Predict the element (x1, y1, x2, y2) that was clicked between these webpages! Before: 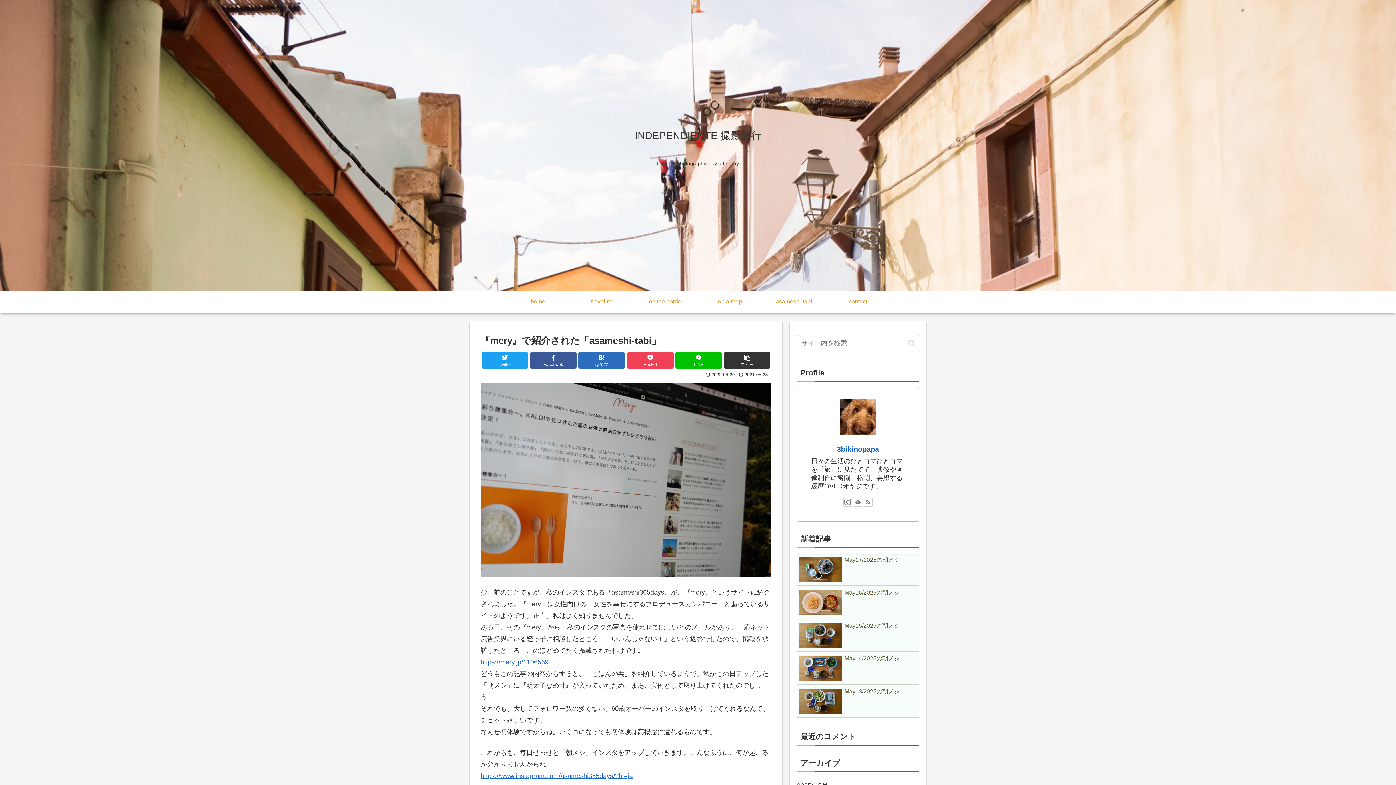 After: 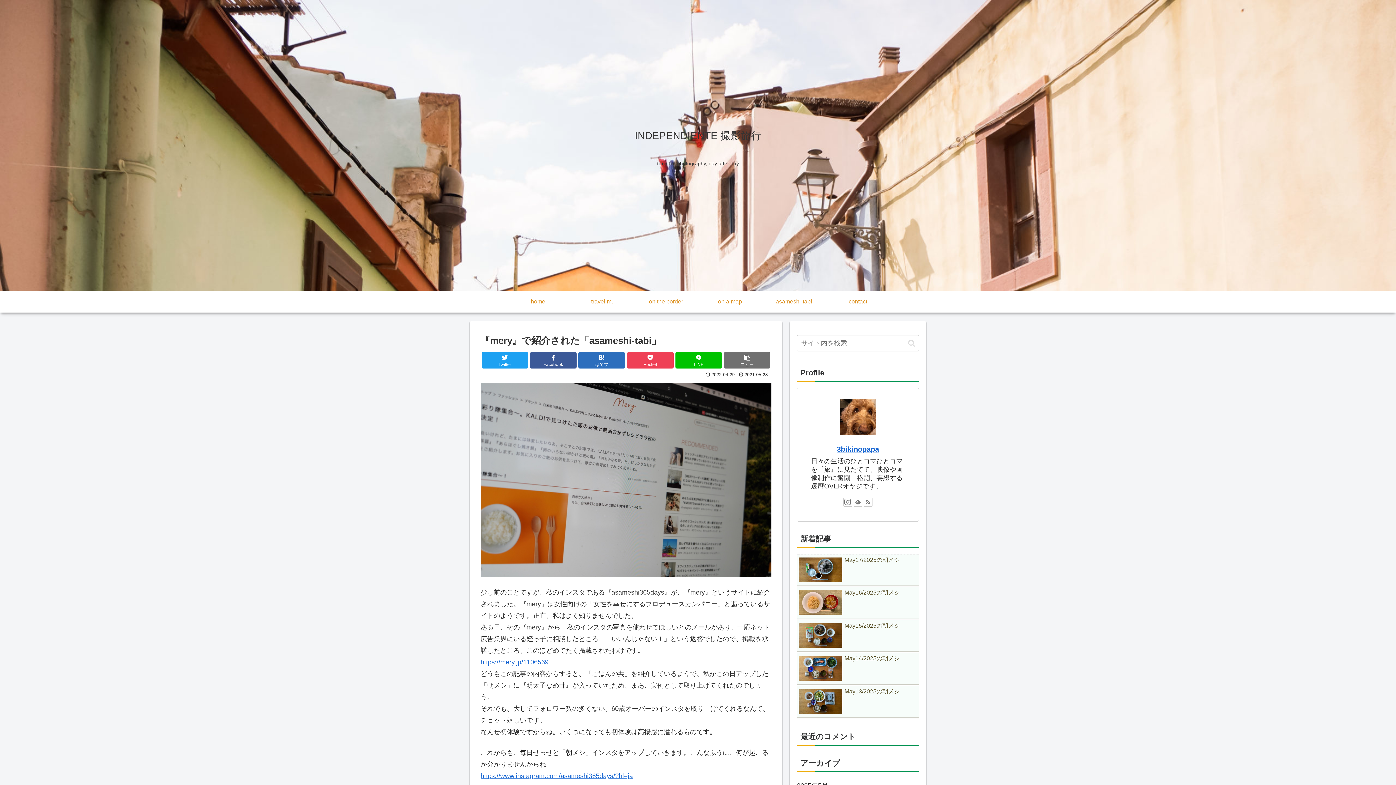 Action: label: コピー bbox: (724, 352, 770, 368)